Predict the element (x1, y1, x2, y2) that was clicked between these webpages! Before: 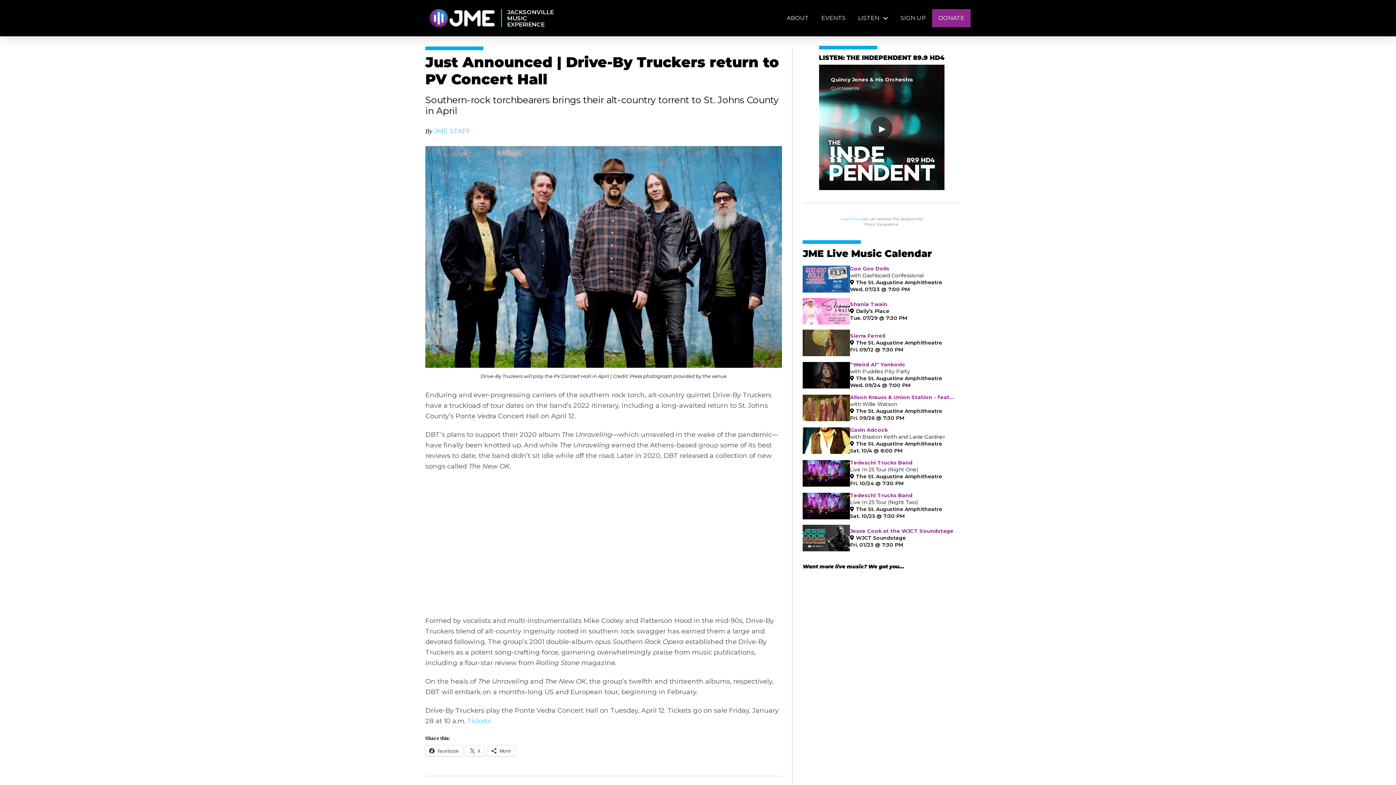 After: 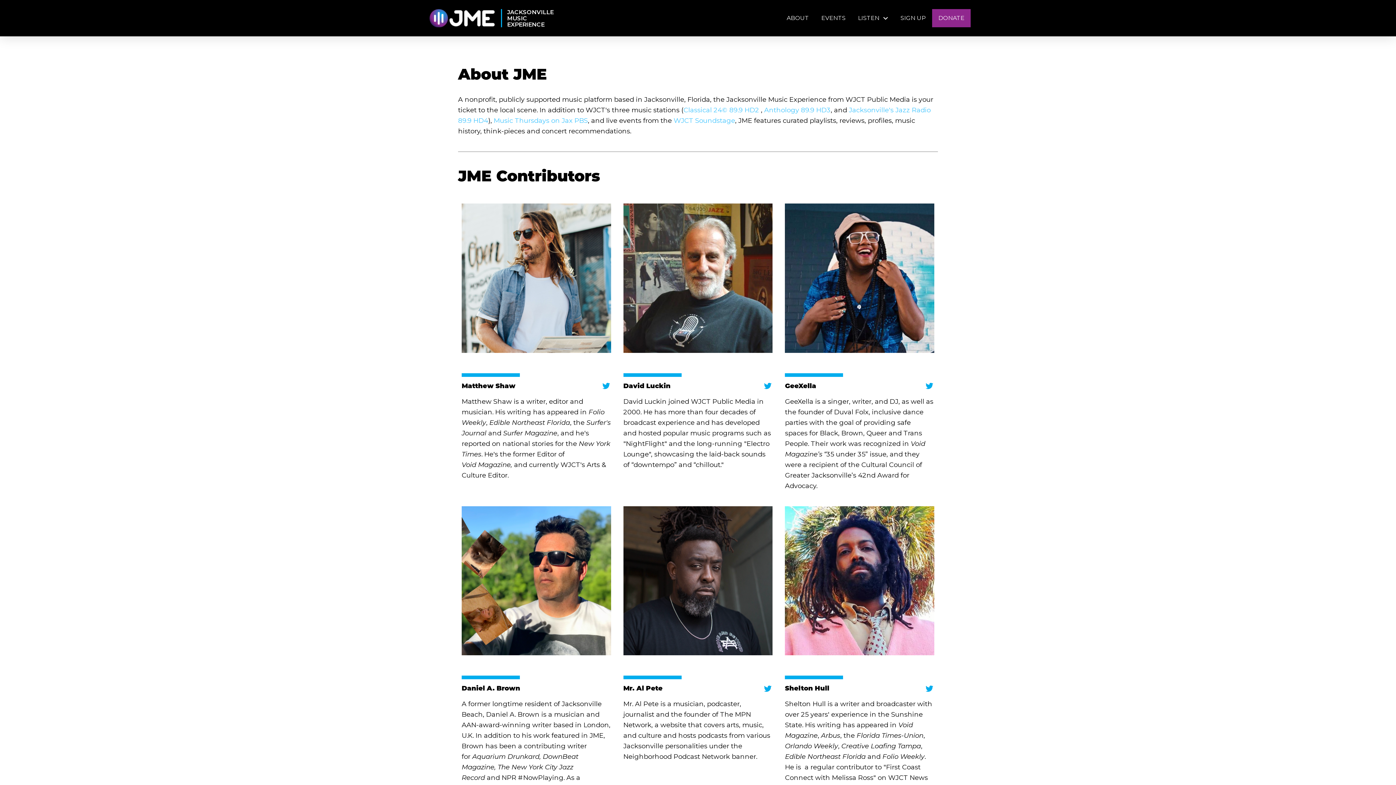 Action: label: ABOUT bbox: (780, 9, 815, 27)